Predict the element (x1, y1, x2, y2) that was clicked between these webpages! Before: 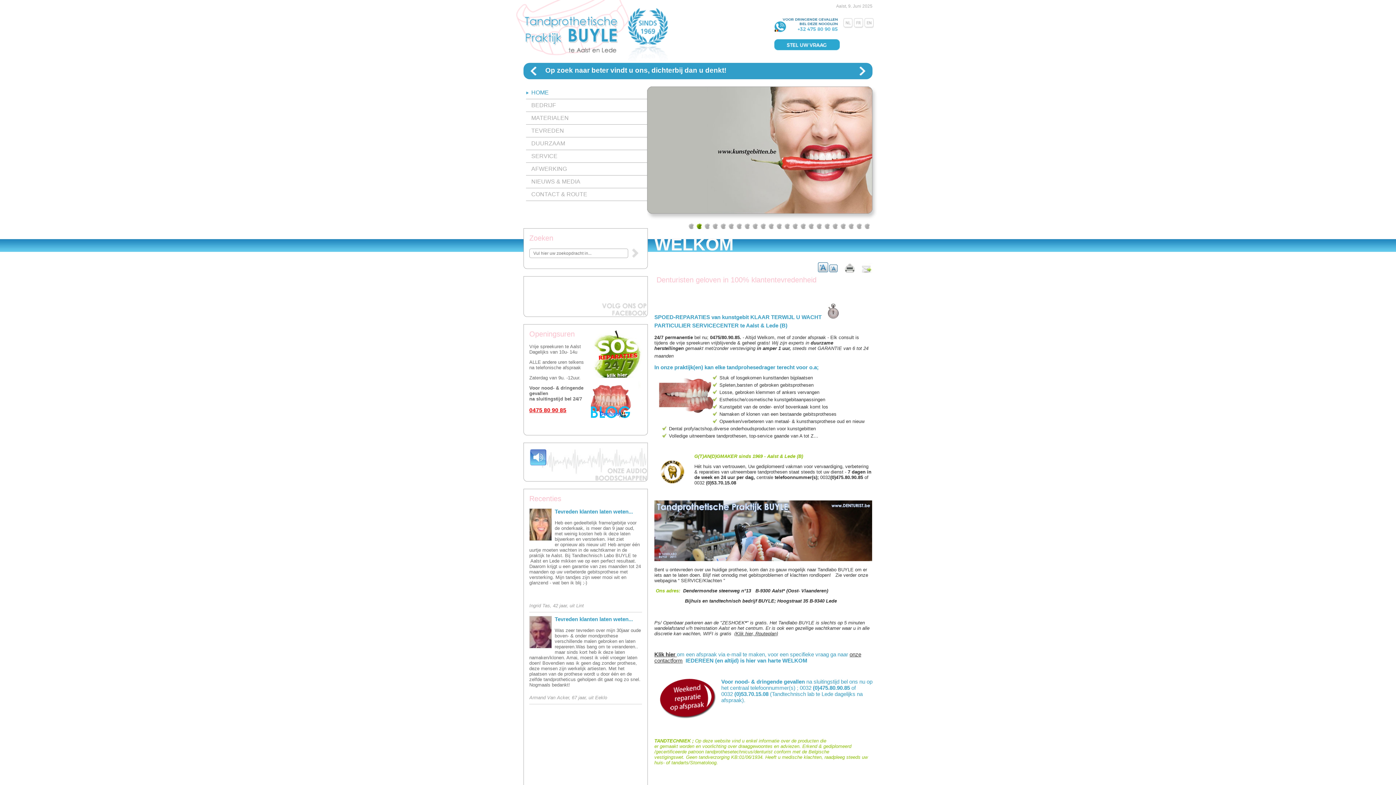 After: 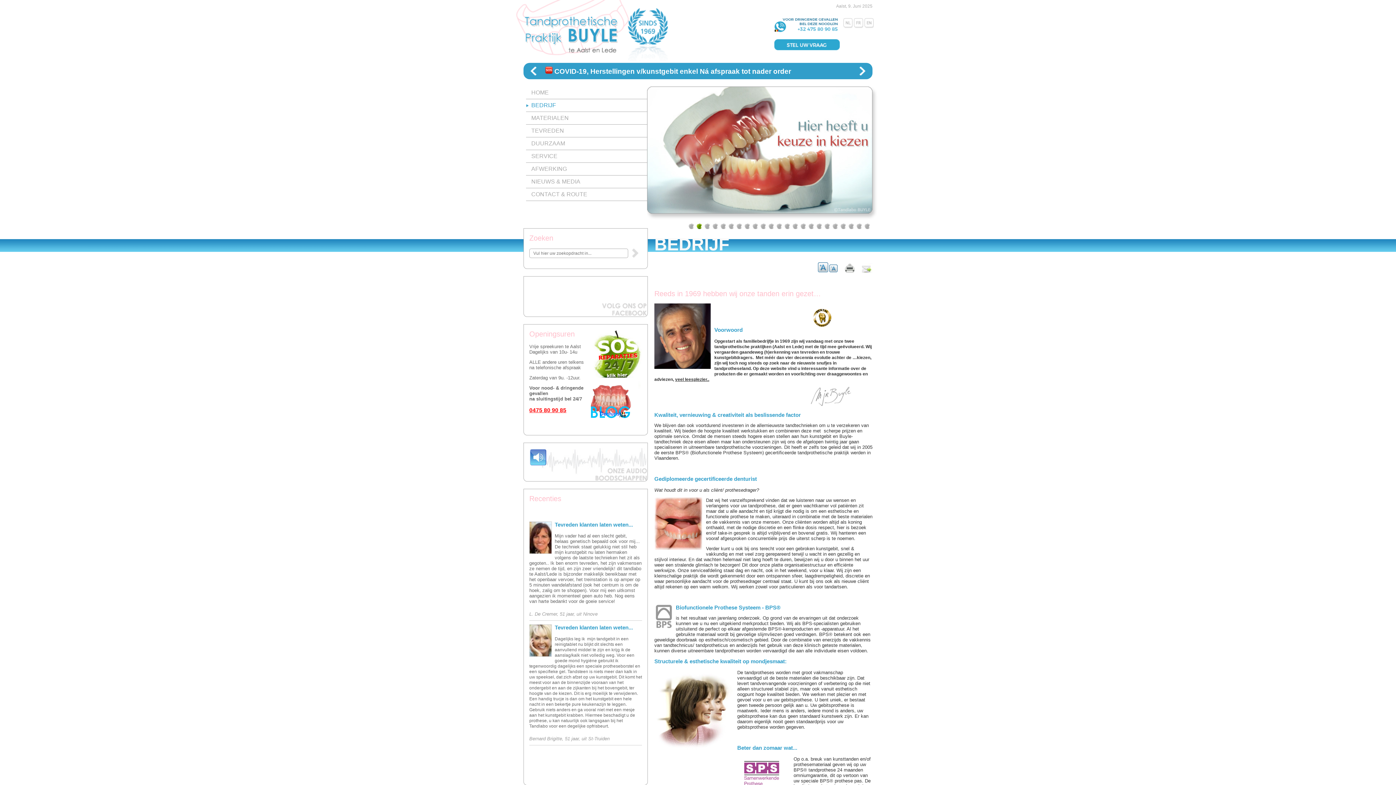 Action: label: BEDRIJF bbox: (526, 102, 556, 108)